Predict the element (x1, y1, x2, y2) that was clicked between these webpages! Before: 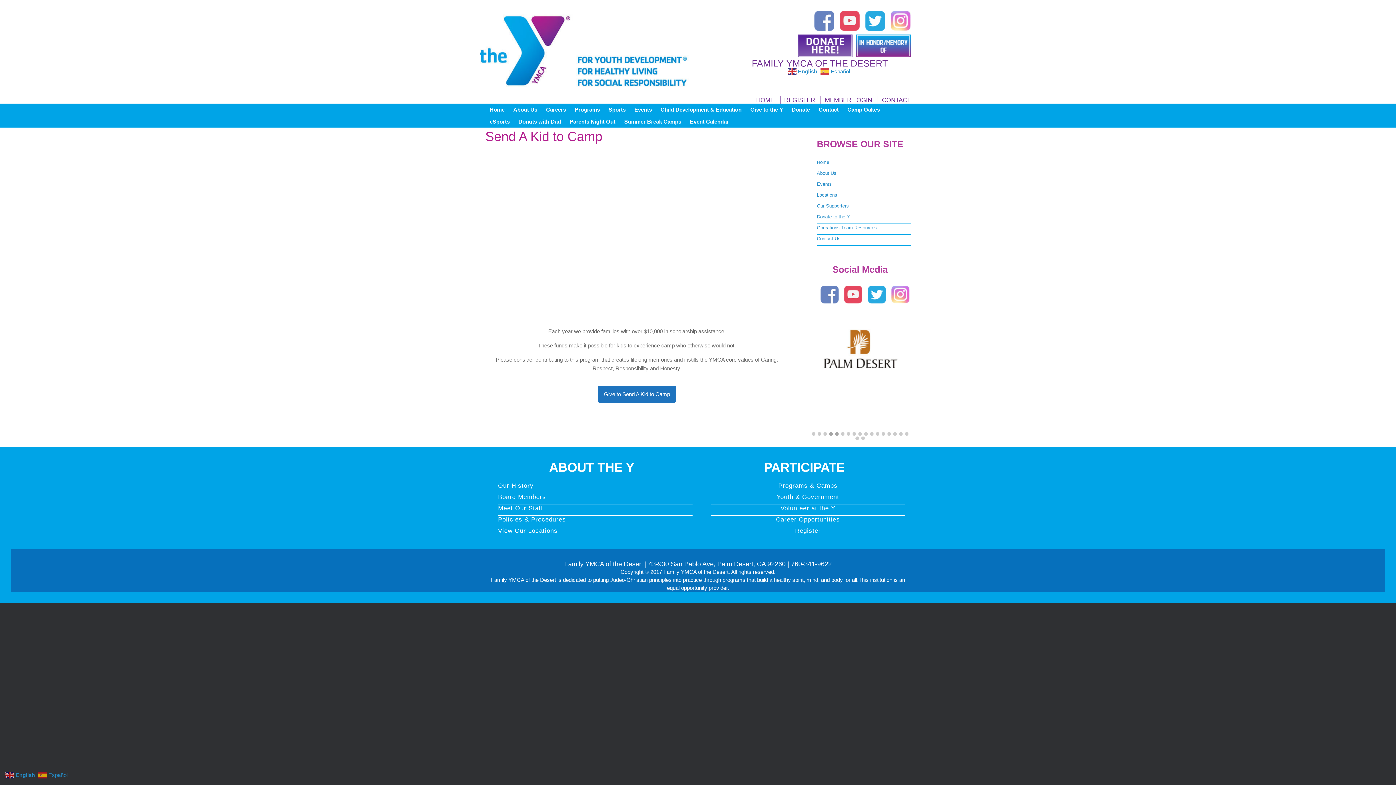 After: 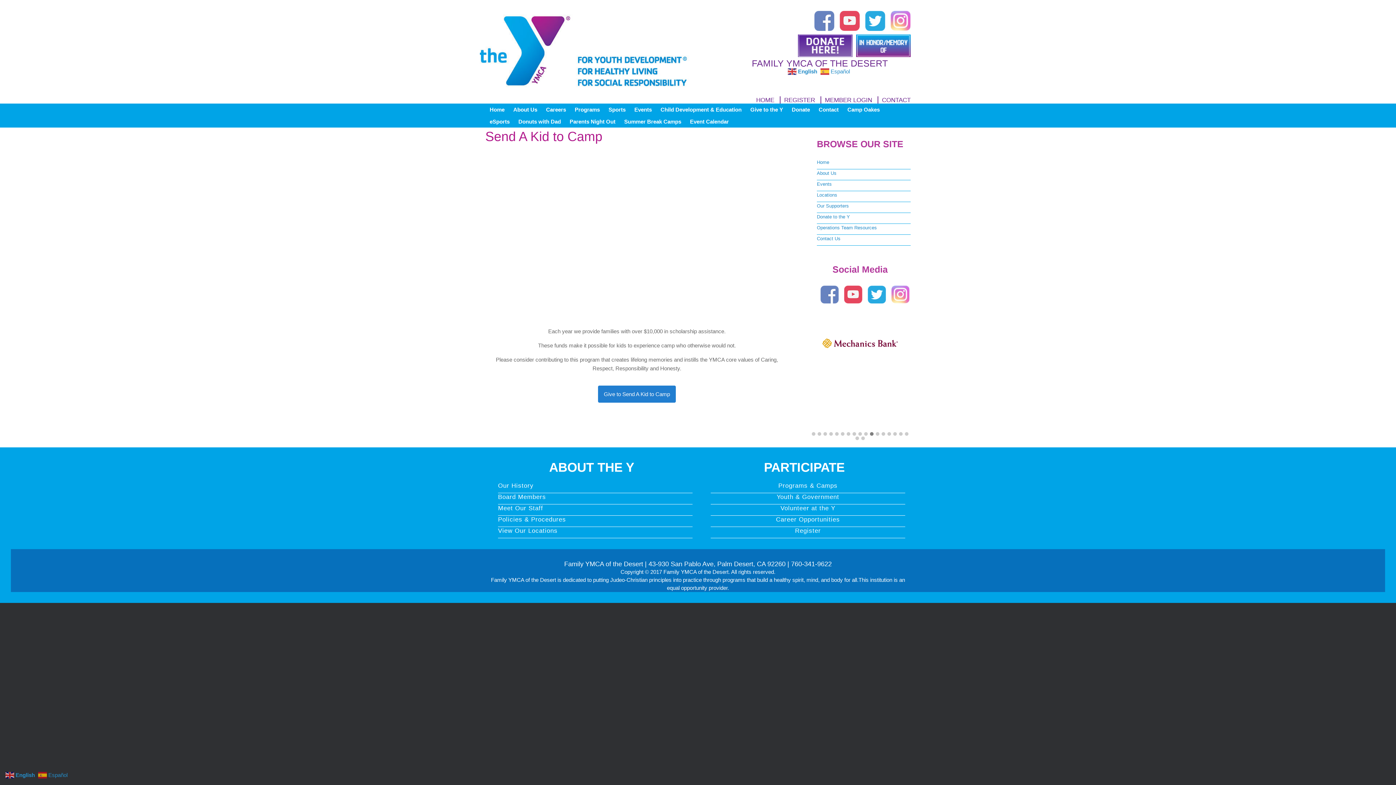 Action: bbox: (598, 385, 676, 402) label: Give to Send A Kid to Camp